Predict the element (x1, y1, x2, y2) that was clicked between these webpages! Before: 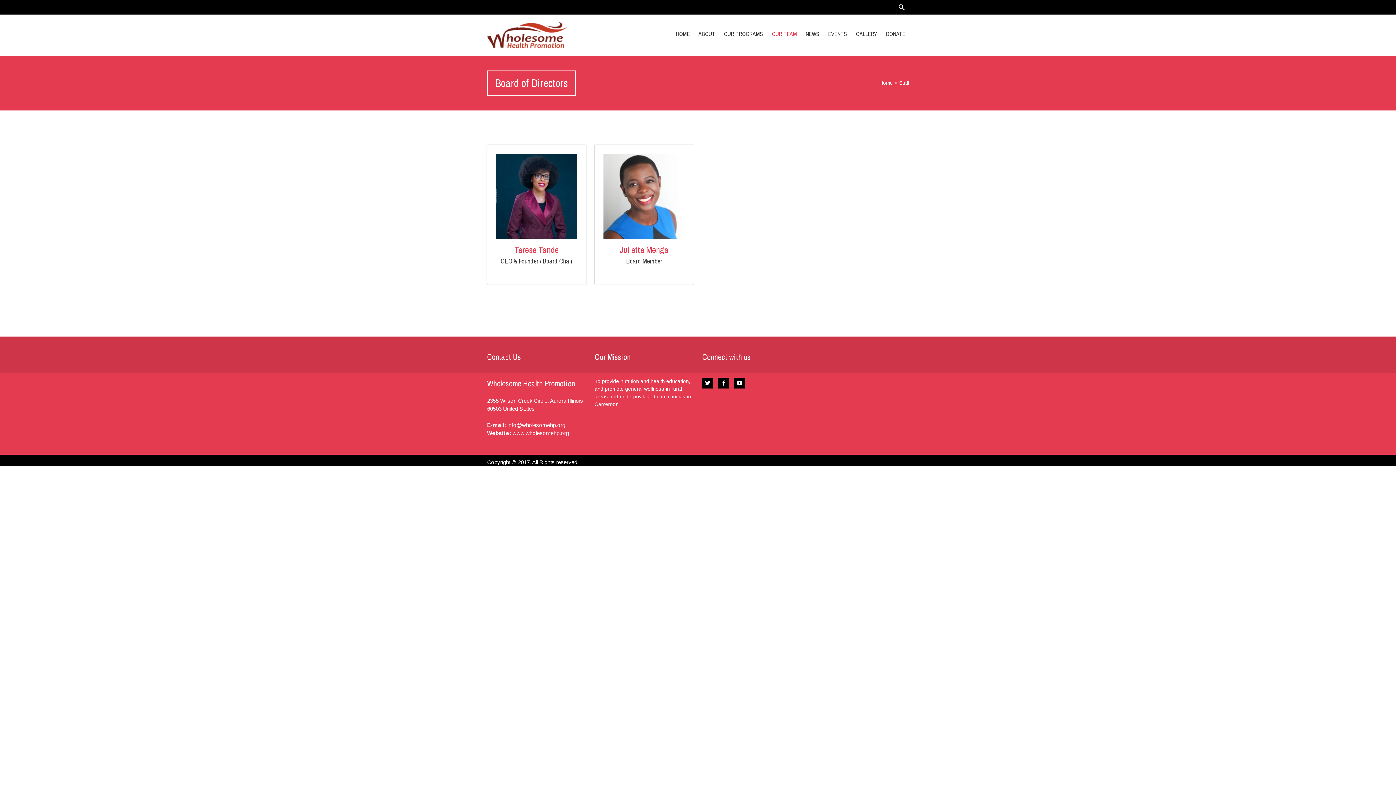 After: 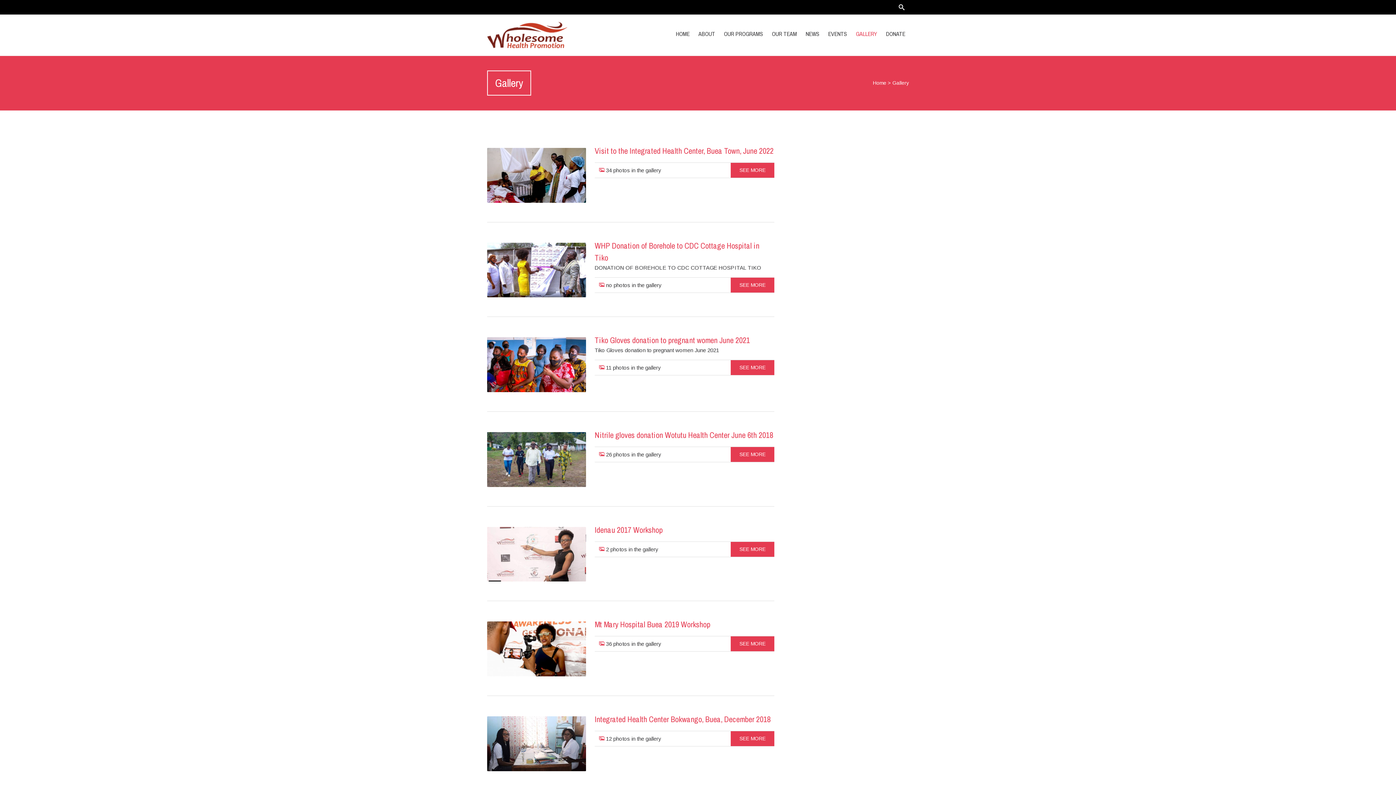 Action: bbox: (852, 27, 881, 40) label: GALLERY